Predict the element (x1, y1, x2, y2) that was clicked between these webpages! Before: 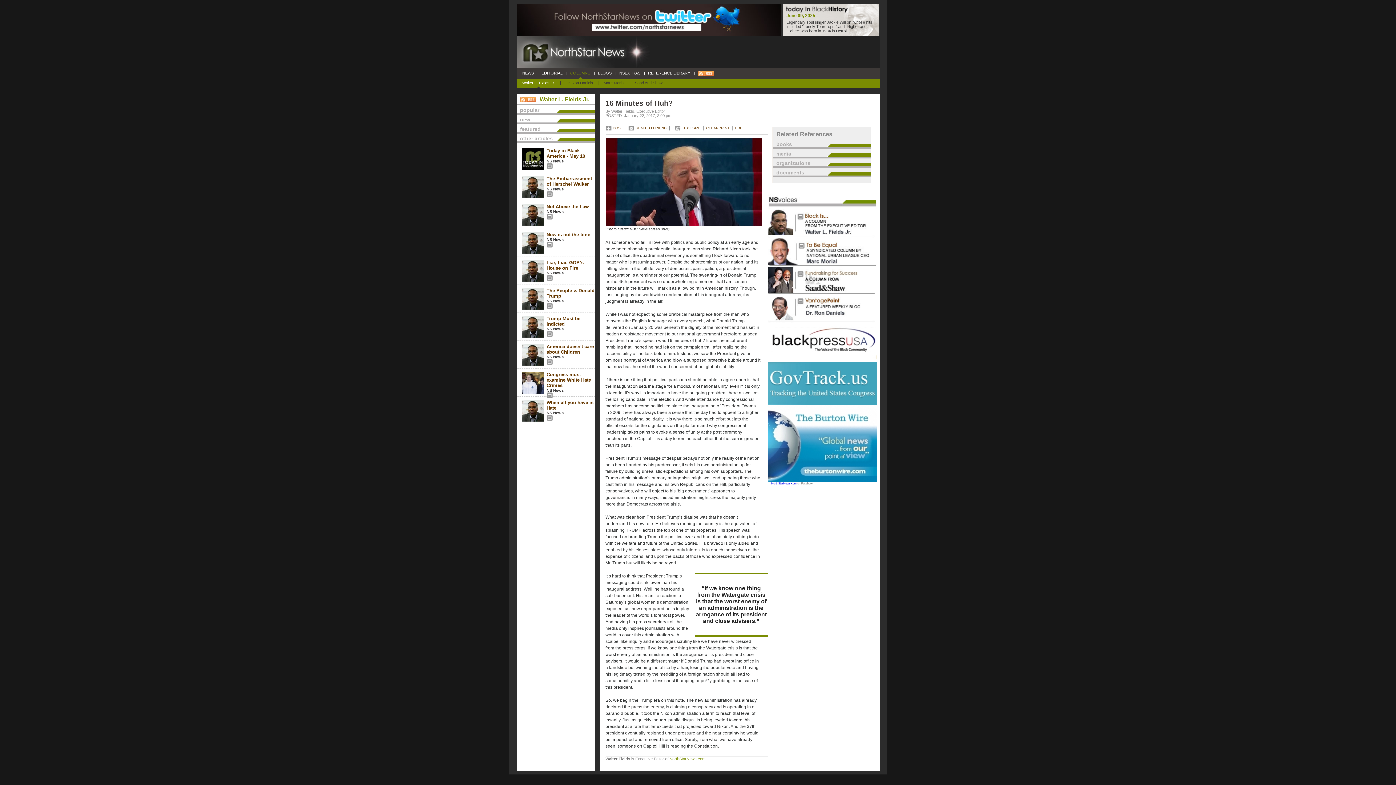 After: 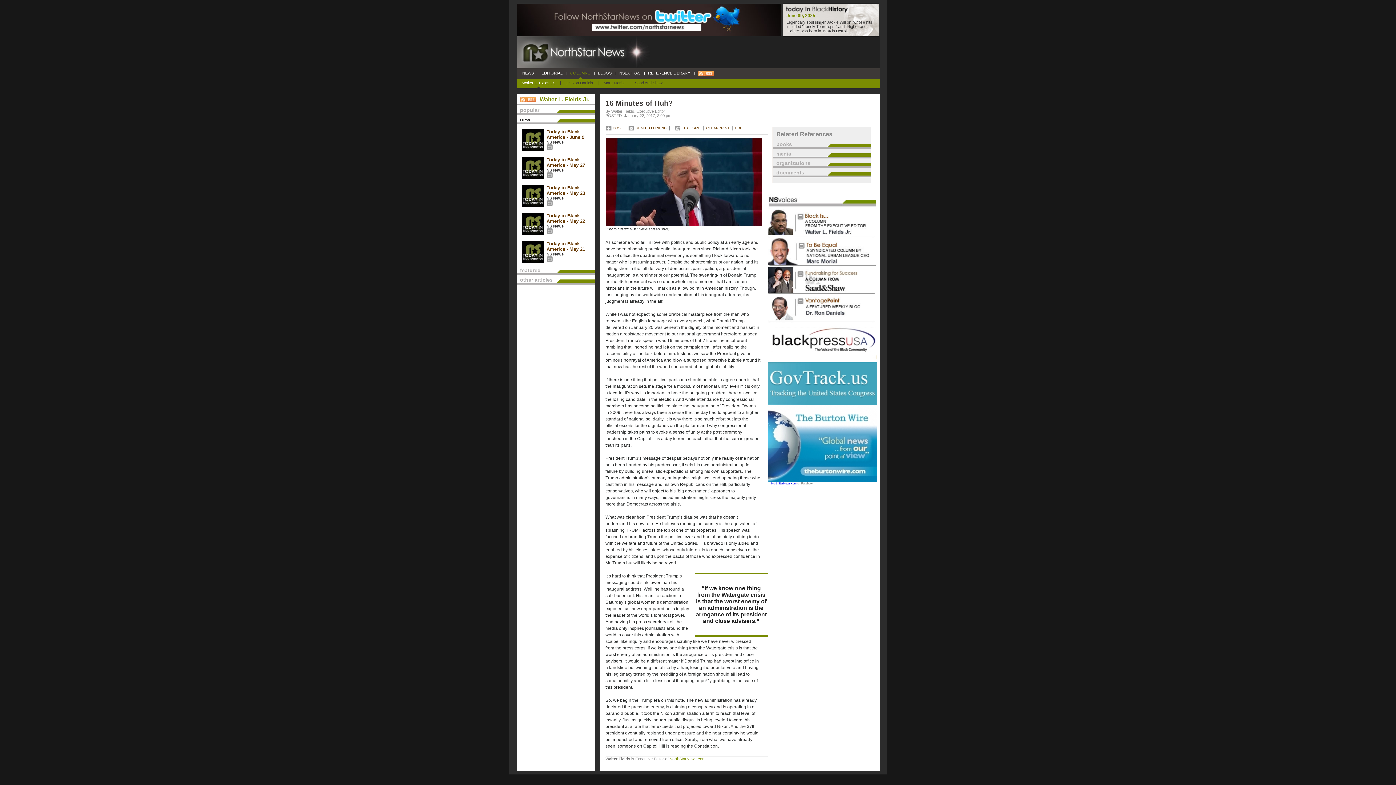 Action: bbox: (516, 116, 595, 124) label: new